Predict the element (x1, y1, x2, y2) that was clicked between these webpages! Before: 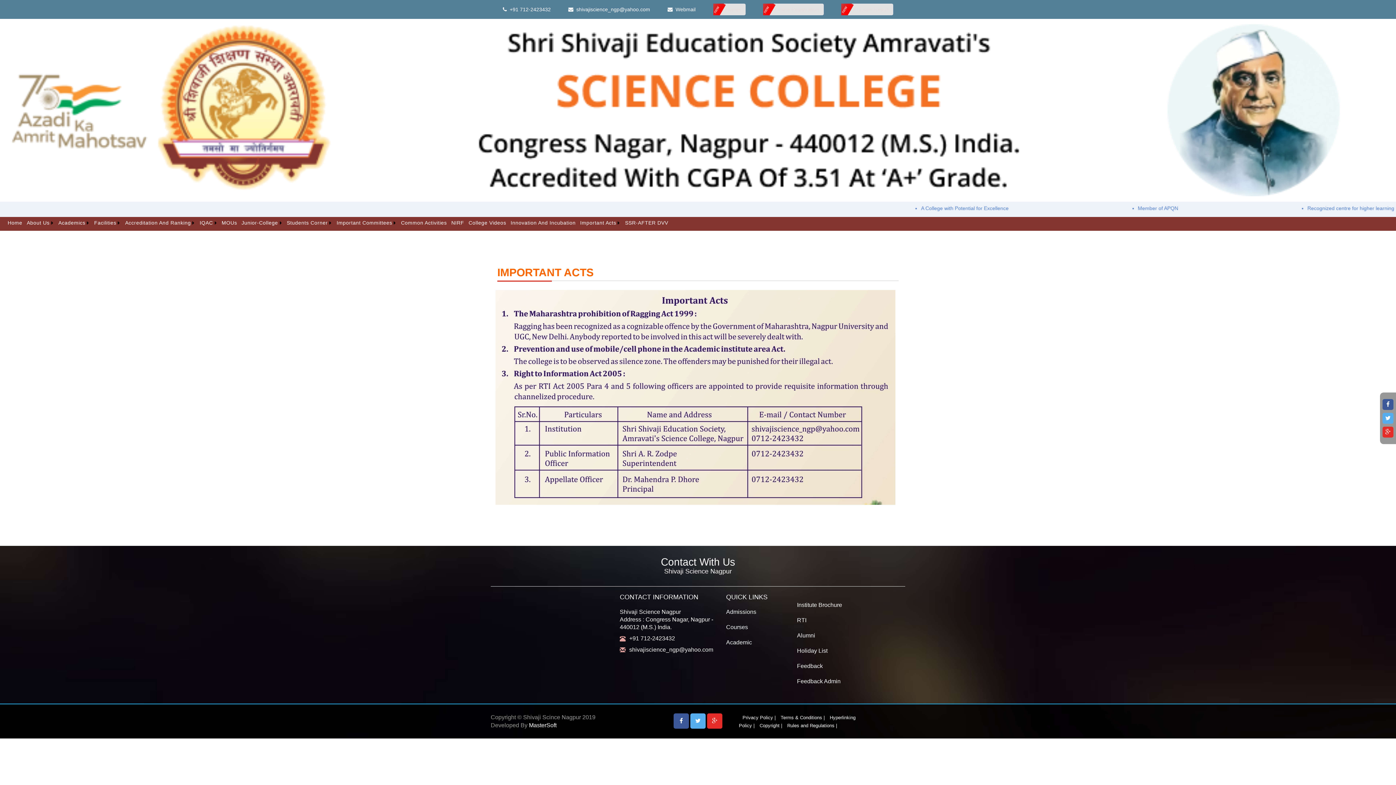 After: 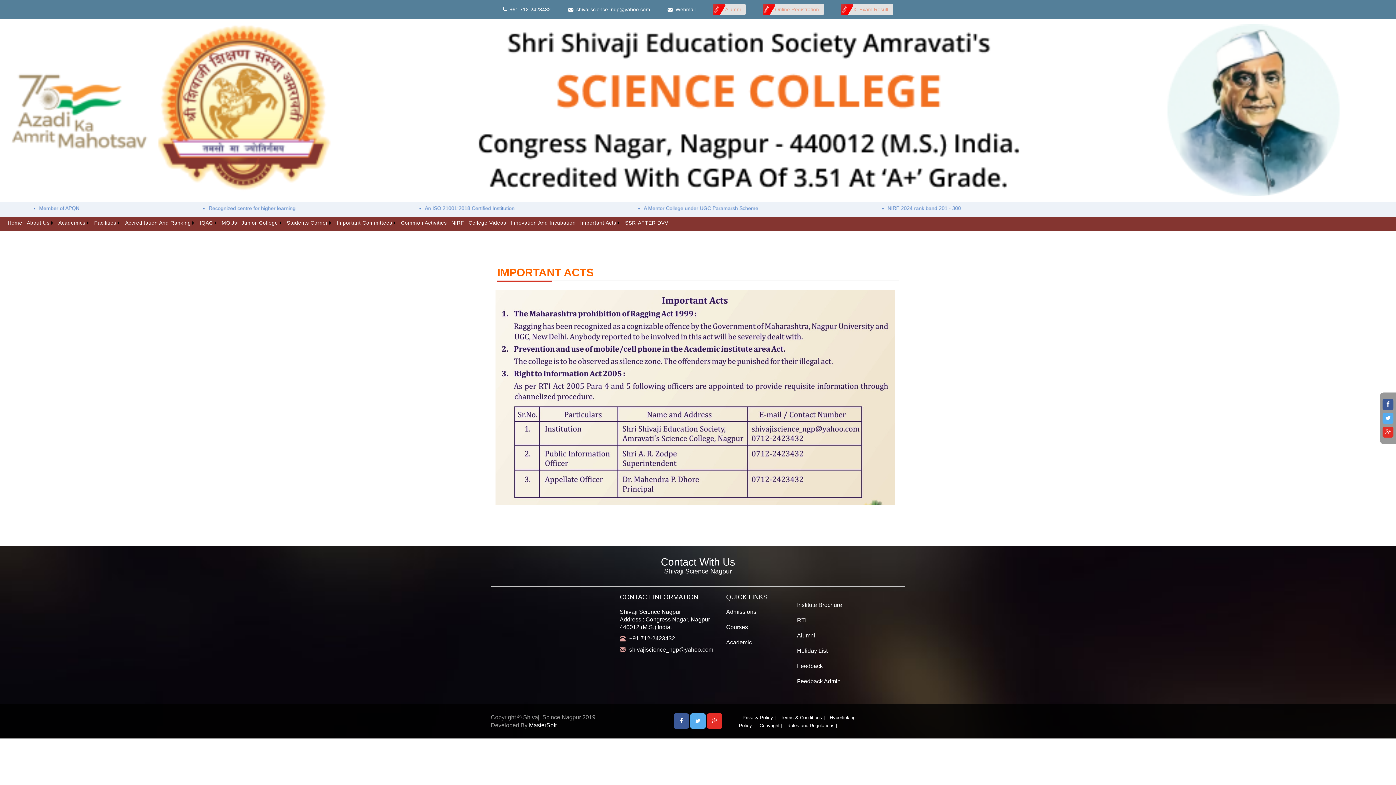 Action: bbox: (568, 6, 650, 12) label:  shivajiscience_ngp@yahoo.com